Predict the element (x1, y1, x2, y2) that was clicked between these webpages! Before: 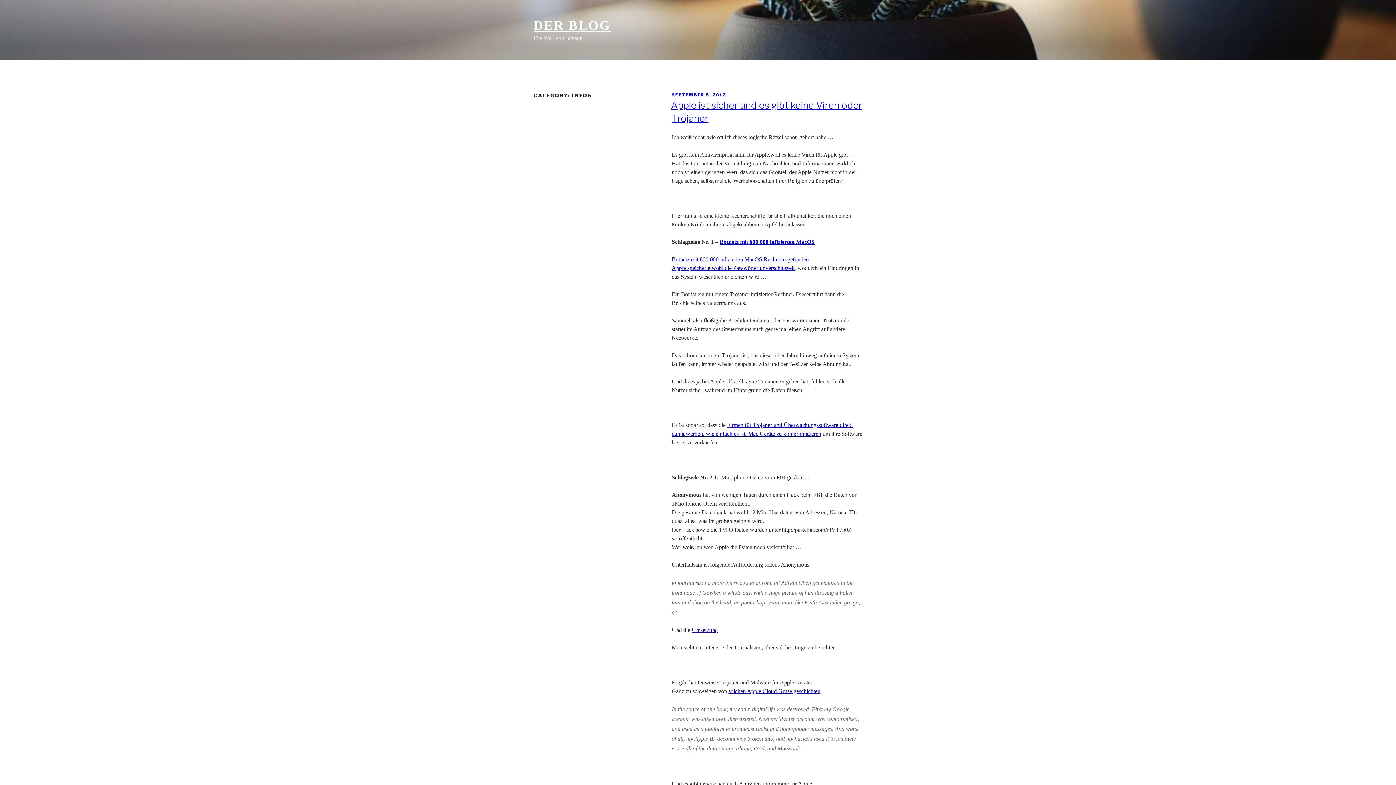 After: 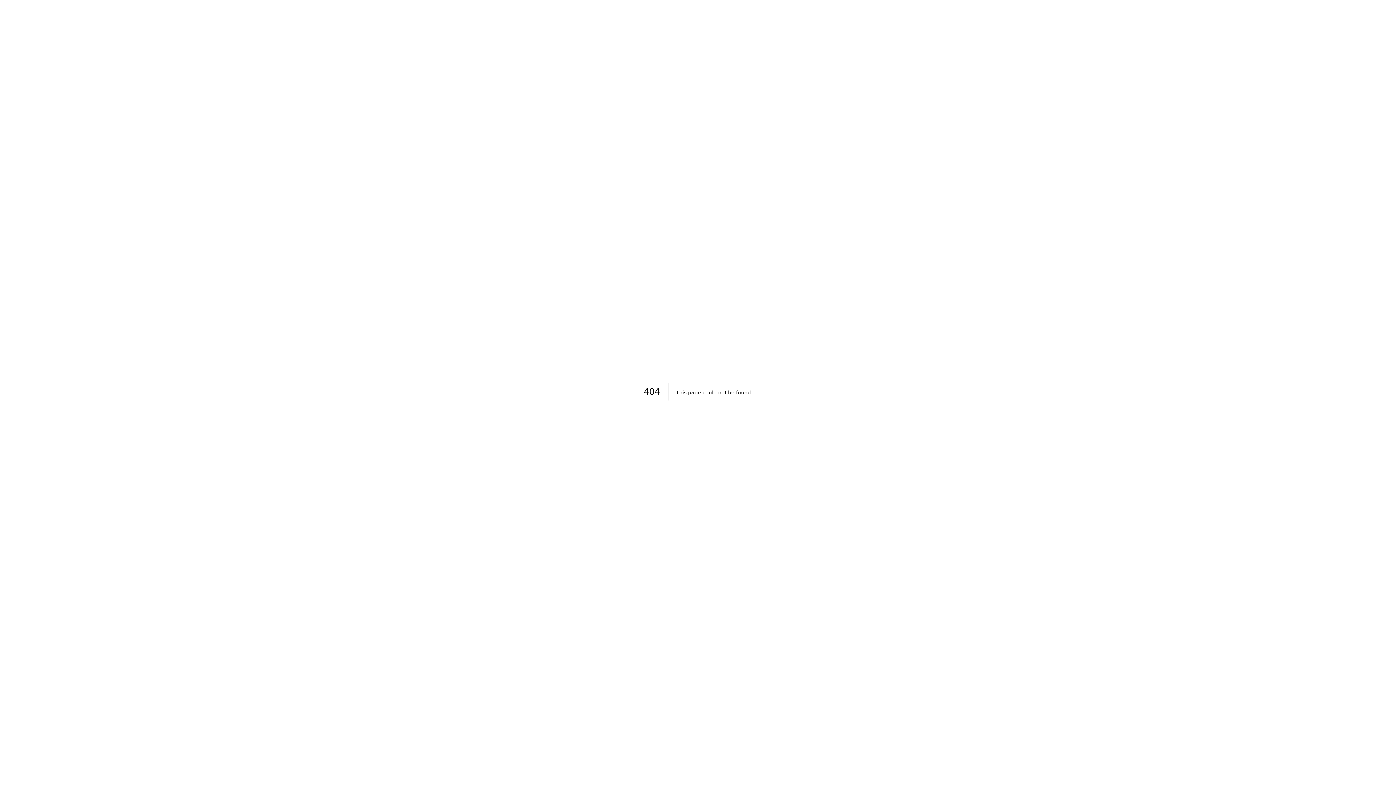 Action: bbox: (691, 627, 718, 633) label: Umsetzung